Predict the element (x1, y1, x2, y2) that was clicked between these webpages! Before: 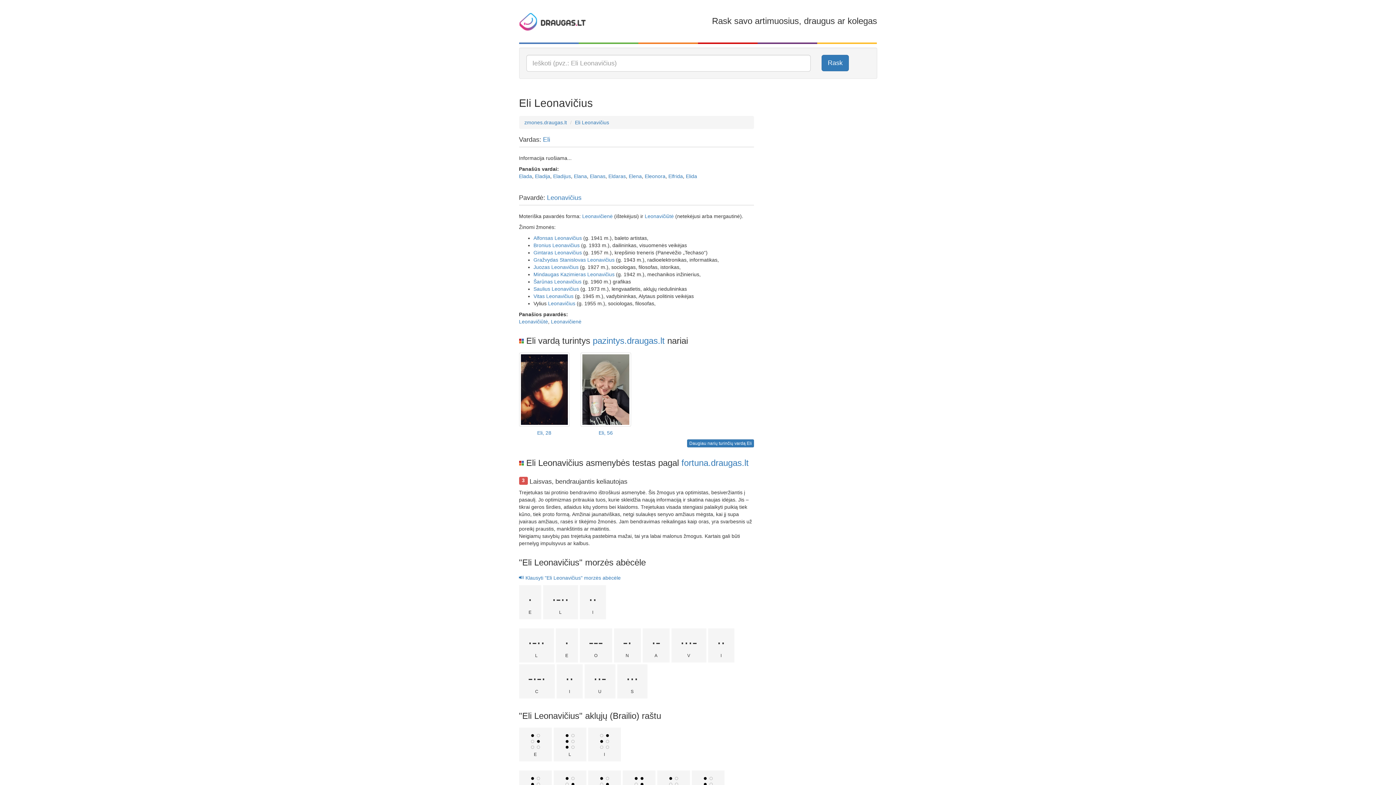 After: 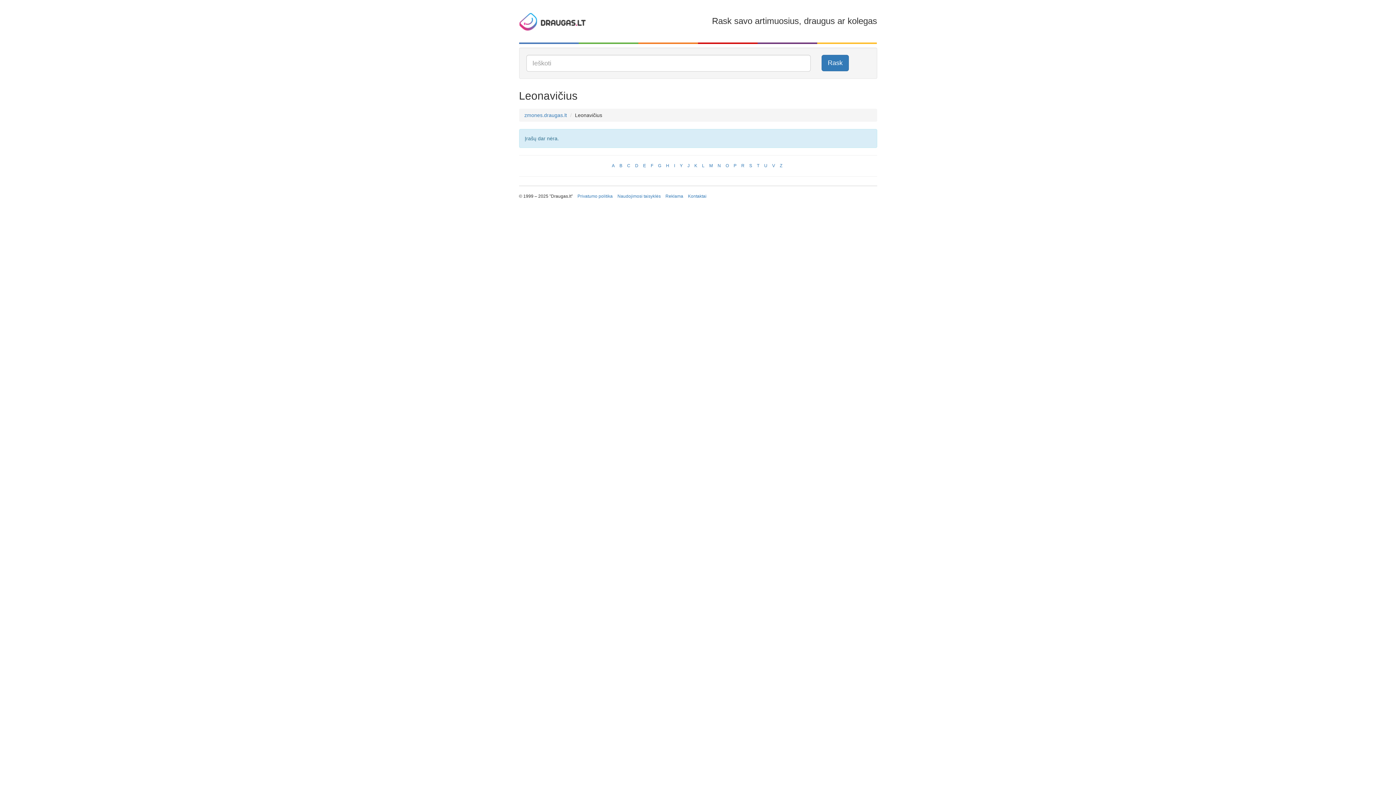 Action: bbox: (551, 286, 579, 292) label: Leonavičius